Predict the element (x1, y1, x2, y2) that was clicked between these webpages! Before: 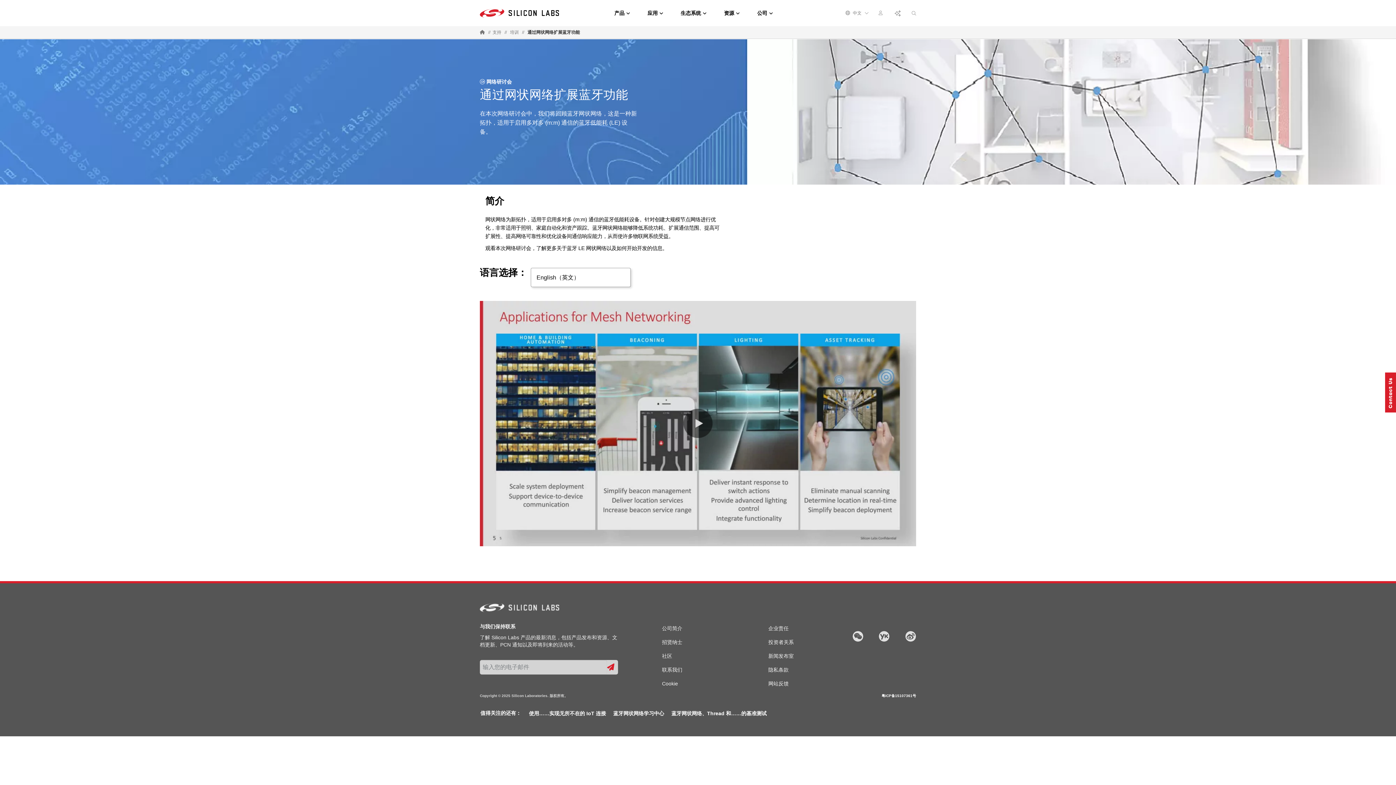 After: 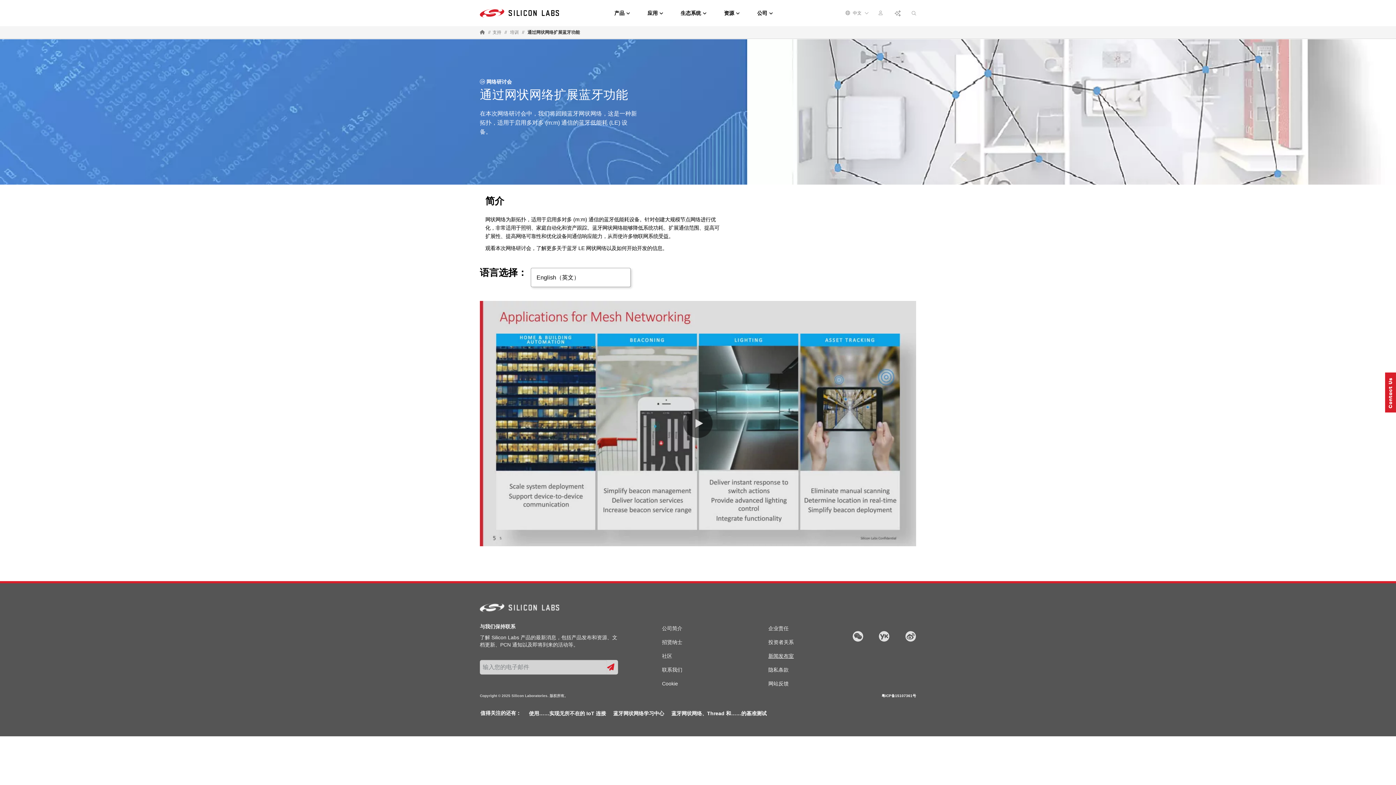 Action: label: 新闻发布室 bbox: (768, 653, 794, 660)